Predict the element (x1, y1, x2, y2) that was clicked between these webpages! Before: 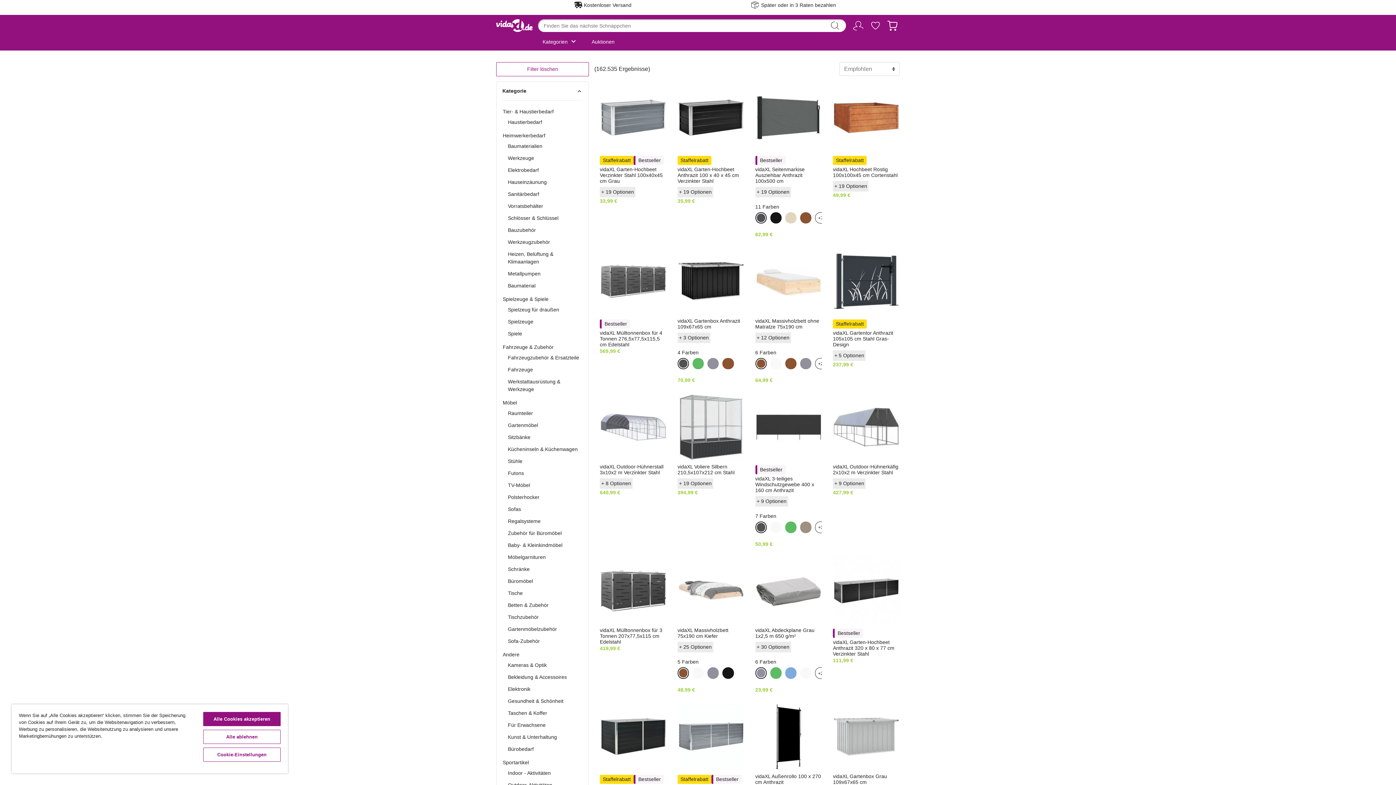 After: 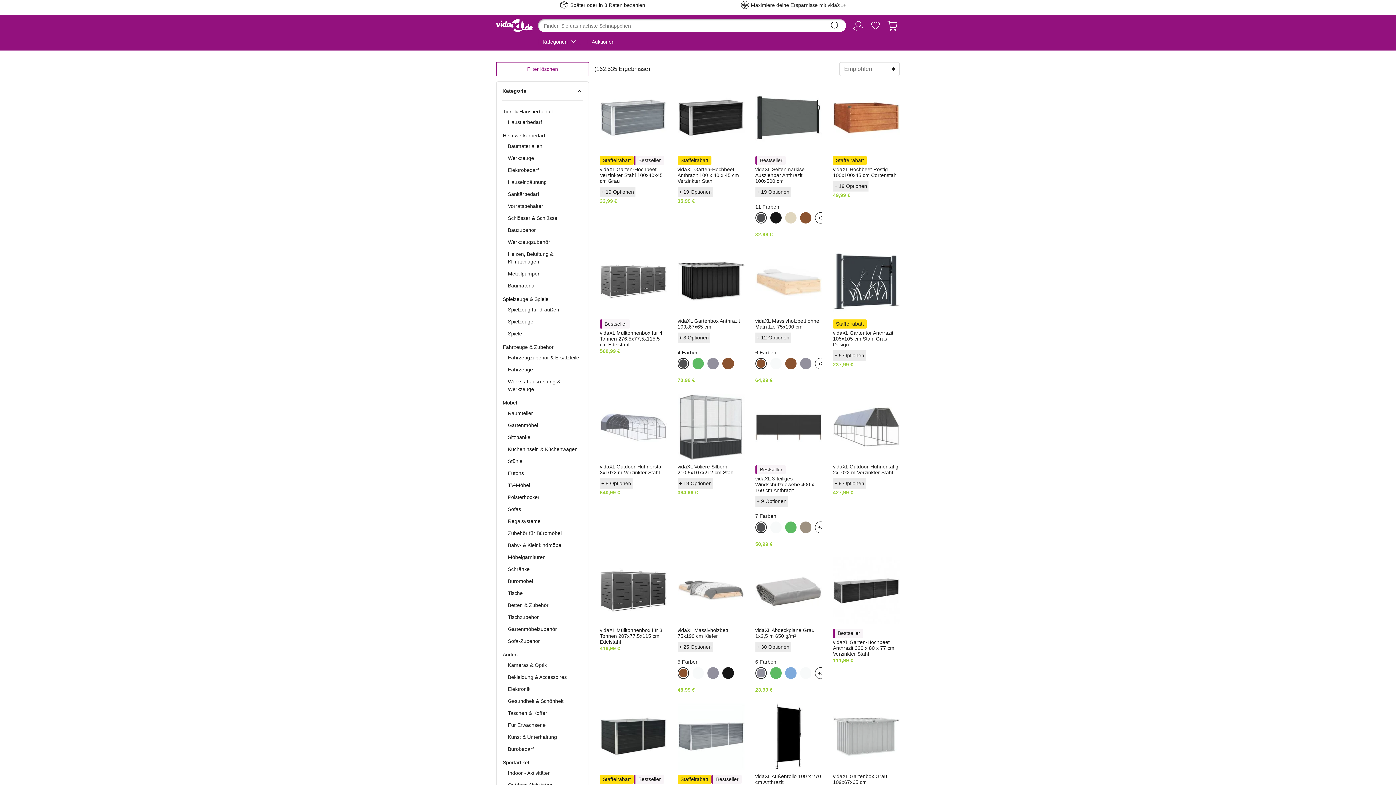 Action: label: Alle ablehnen bbox: (203, 730, 280, 744)